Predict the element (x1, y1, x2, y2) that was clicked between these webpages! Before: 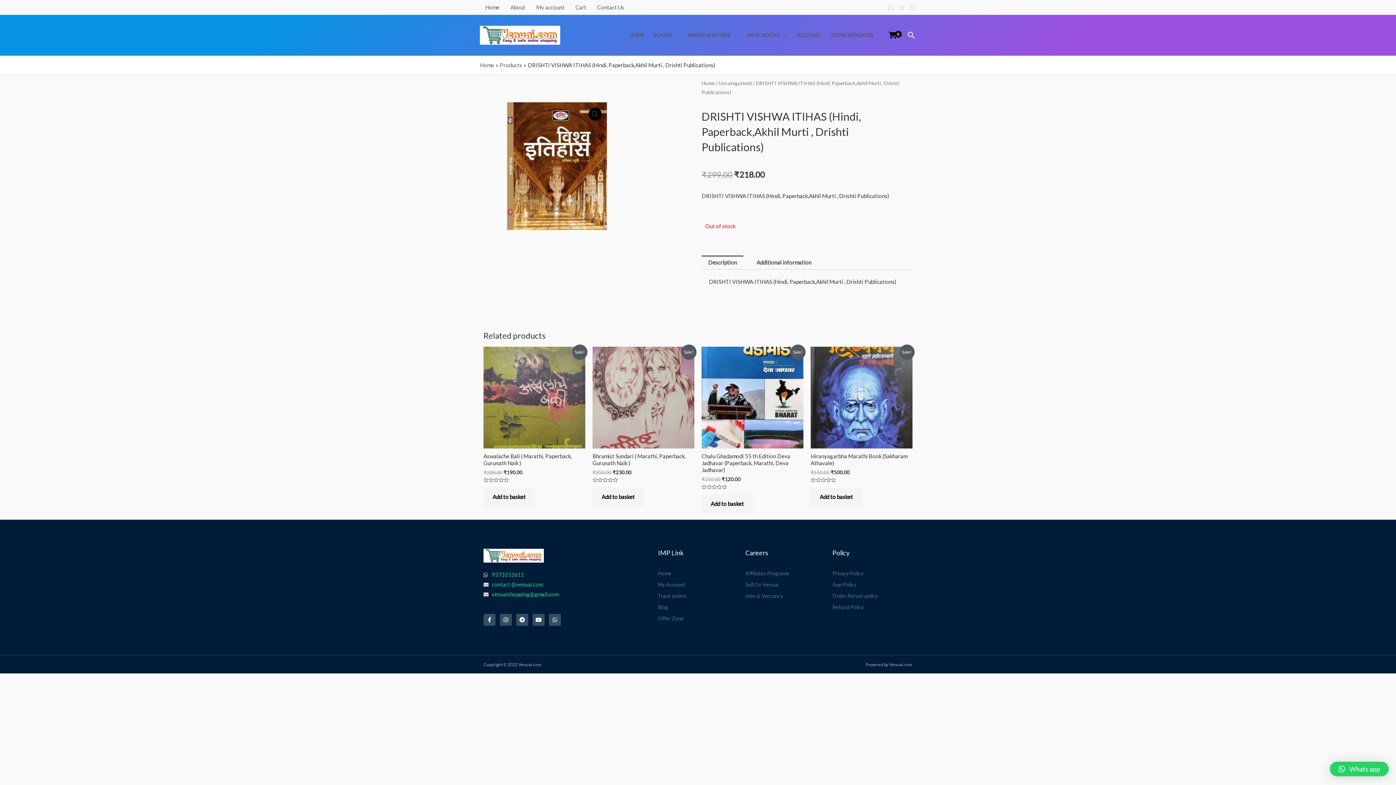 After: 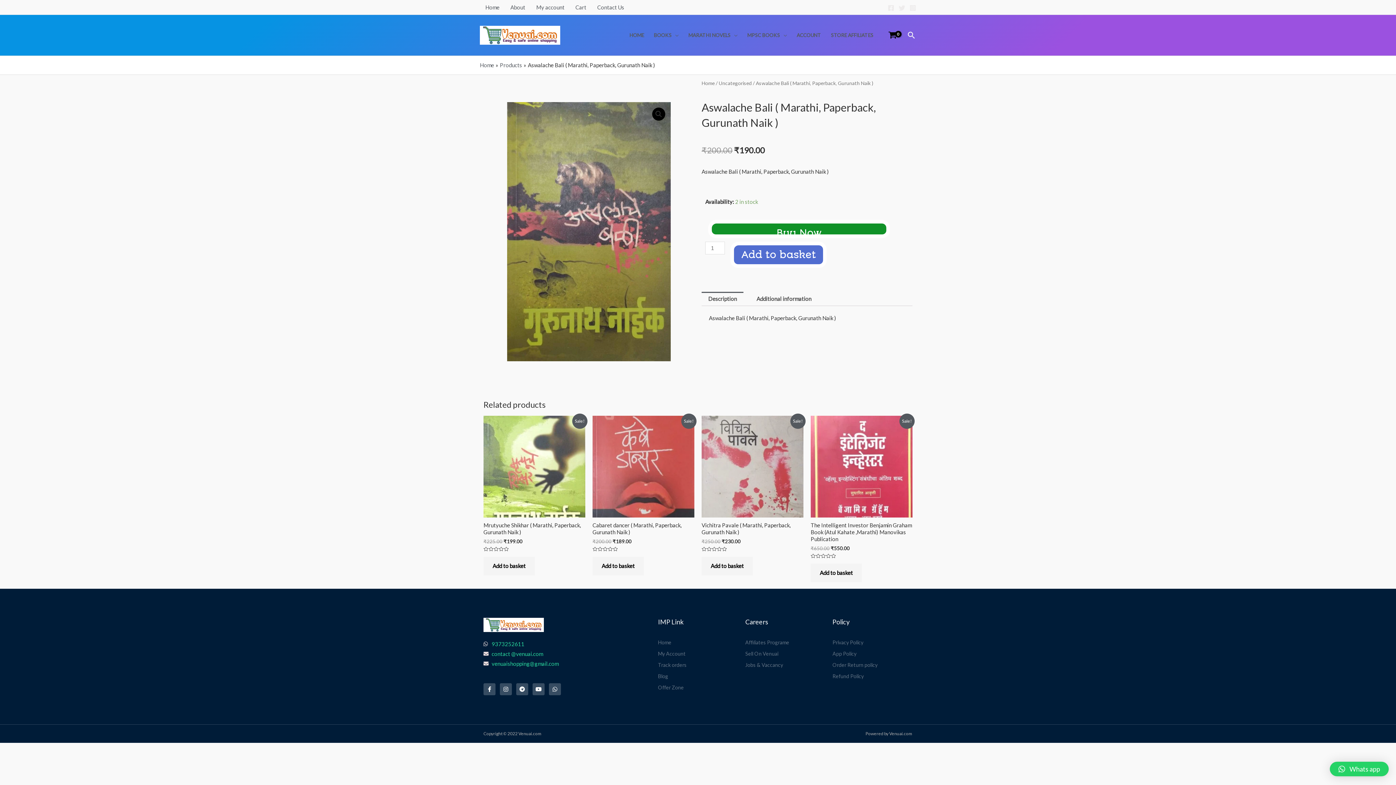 Action: label: Aswalache Bali ( Marathi, Paperback, Gurunath Naik ) bbox: (483, 453, 585, 469)